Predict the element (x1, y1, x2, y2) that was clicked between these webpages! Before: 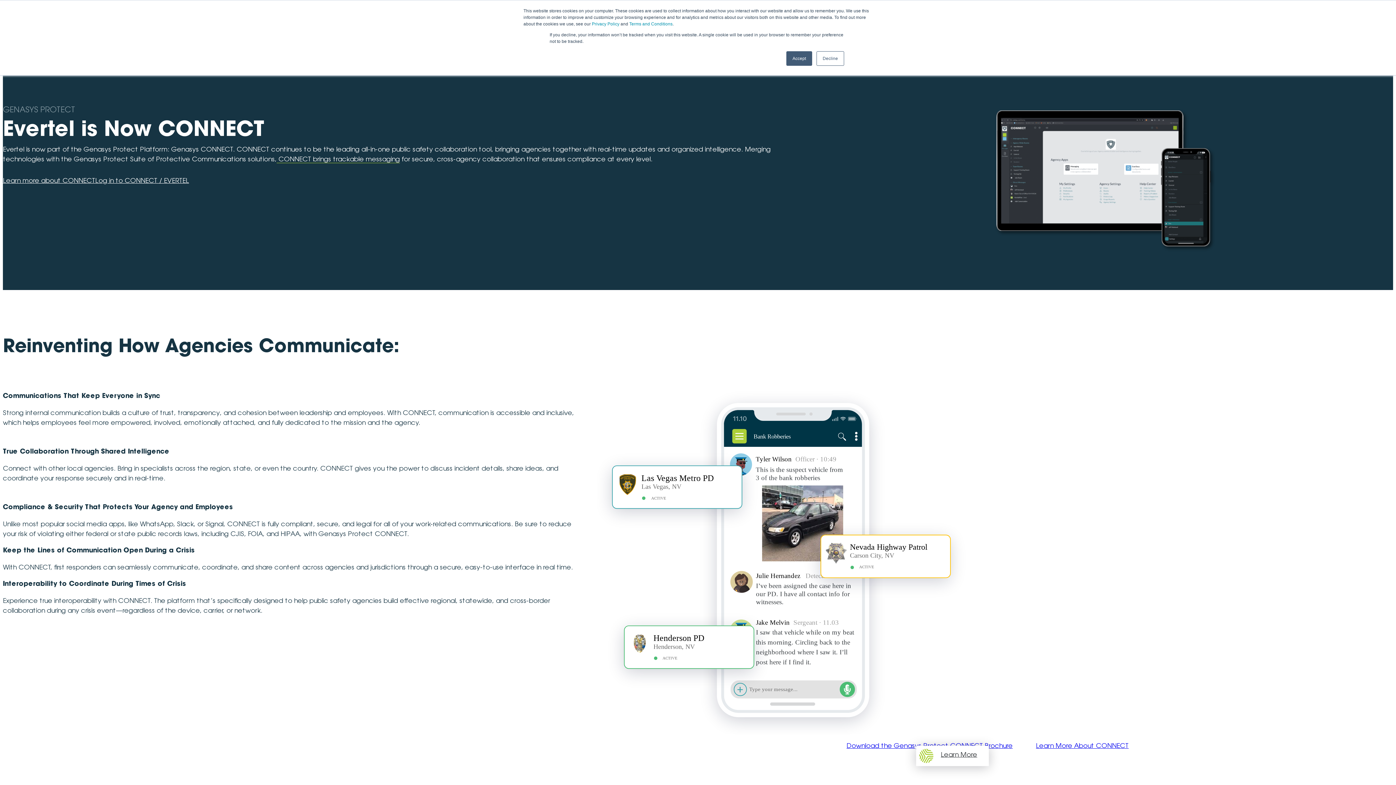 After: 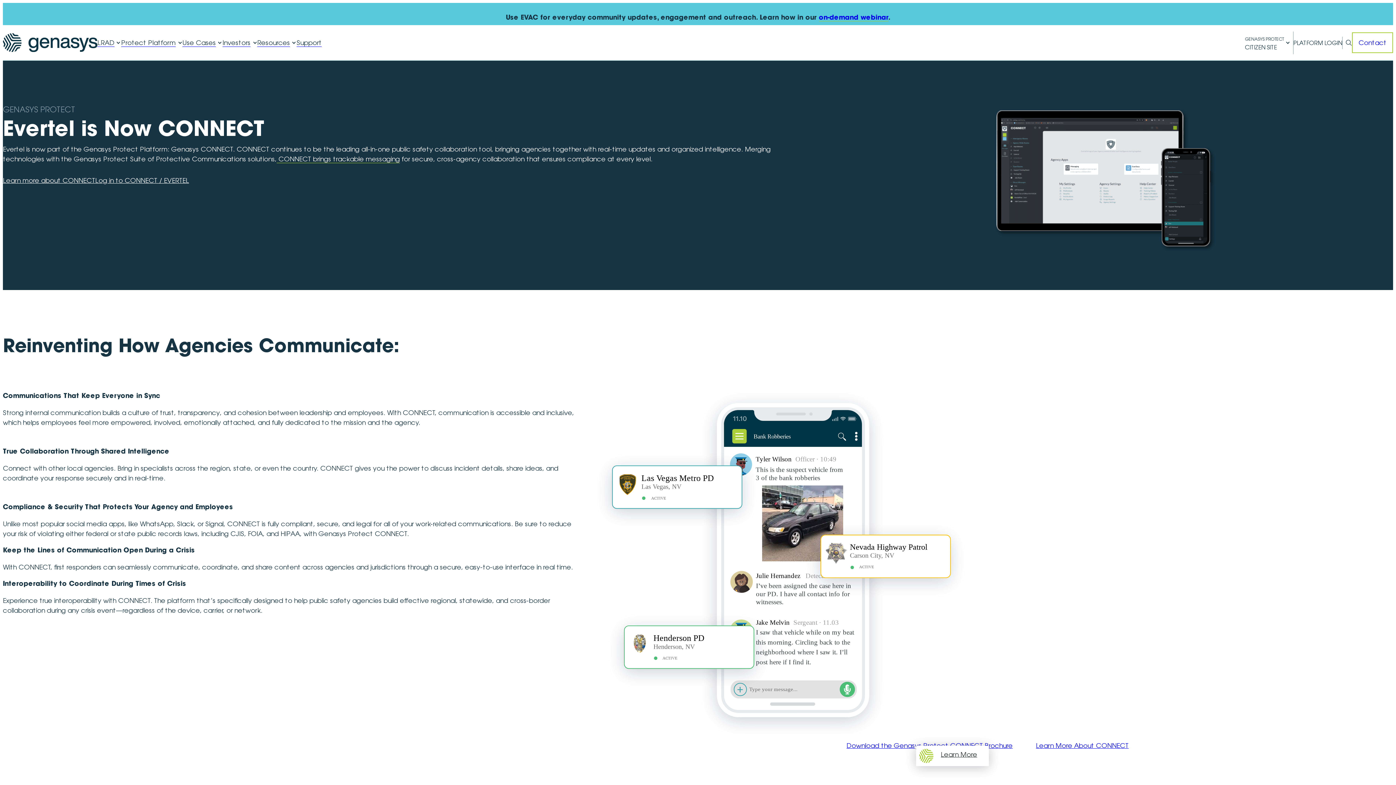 Action: bbox: (786, 51, 812, 65) label: Accept